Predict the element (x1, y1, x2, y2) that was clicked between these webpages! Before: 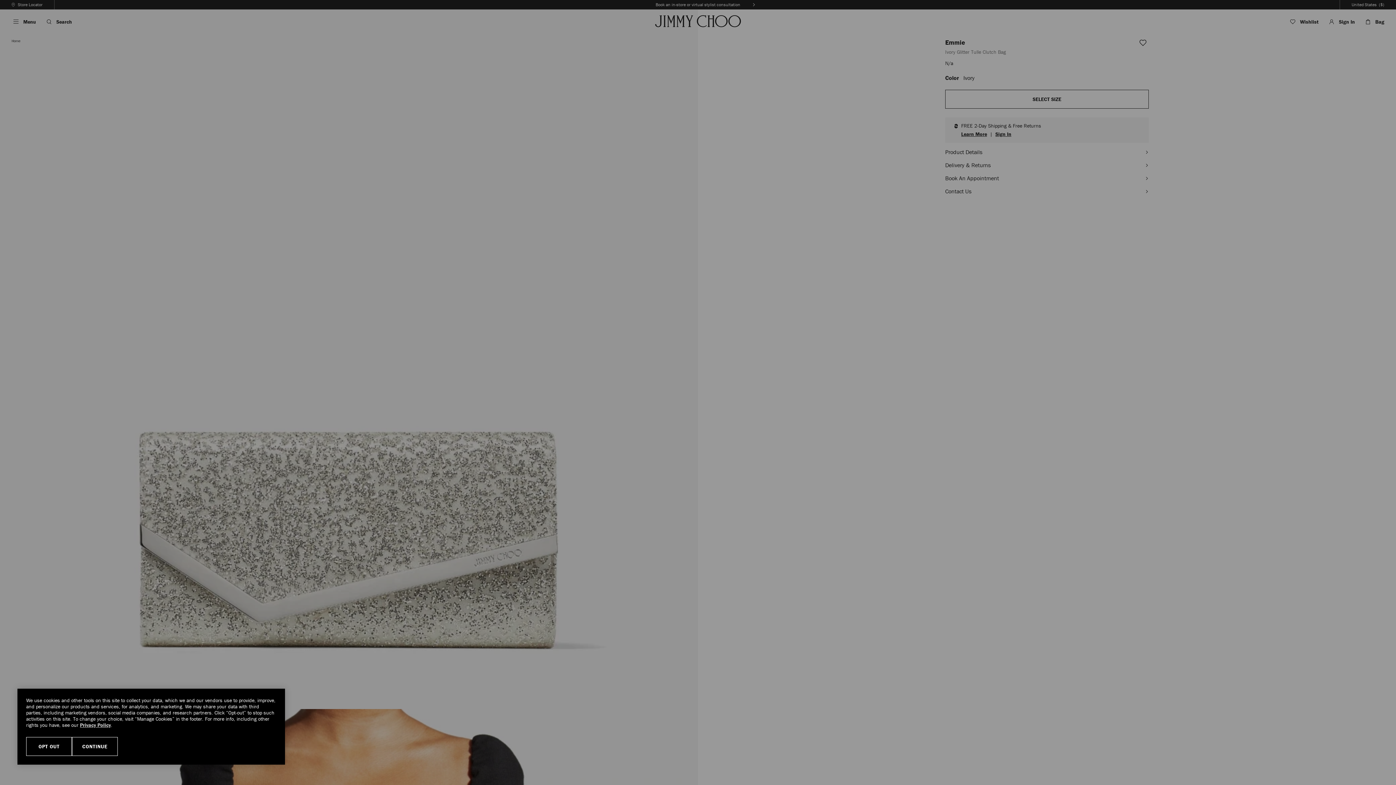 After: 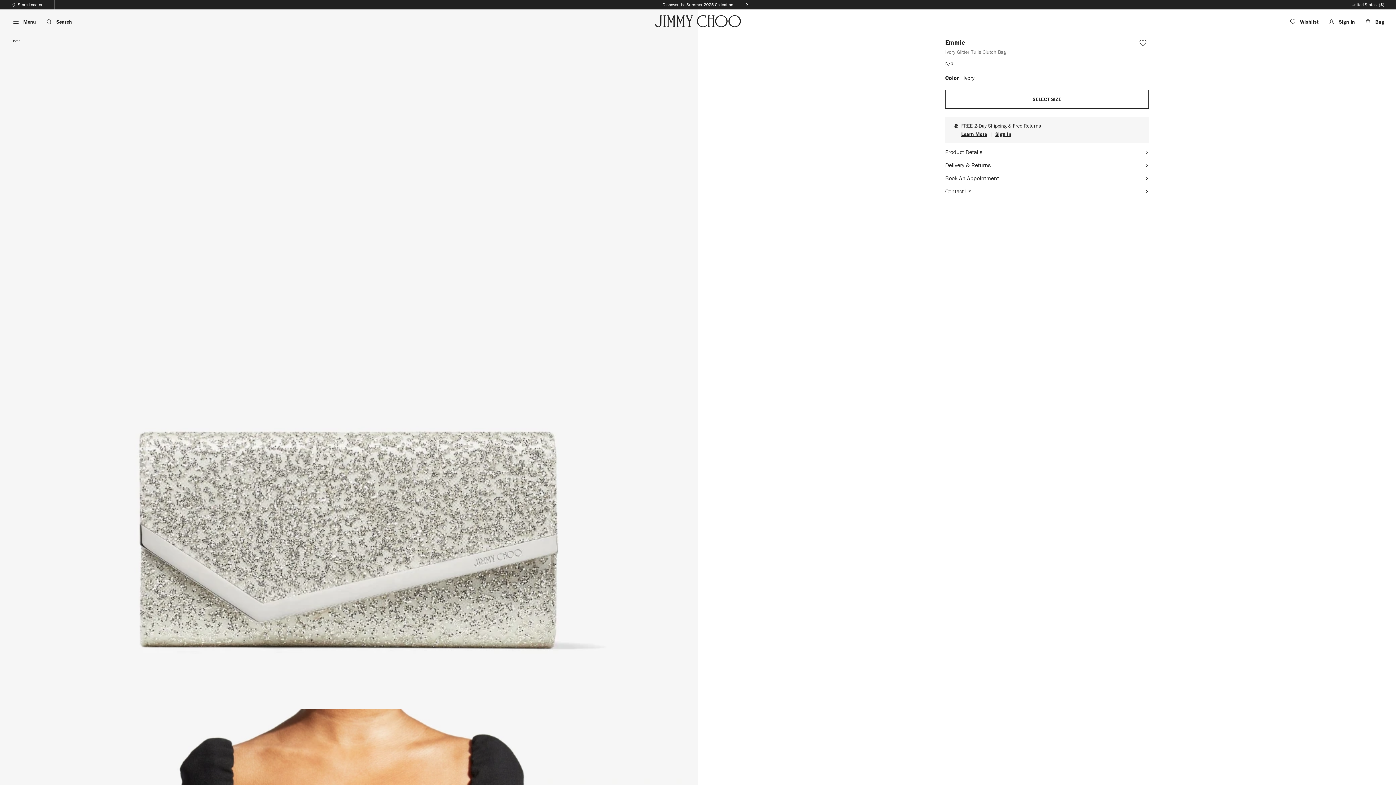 Action: bbox: (26, 737, 72, 756) label: OPT OUT